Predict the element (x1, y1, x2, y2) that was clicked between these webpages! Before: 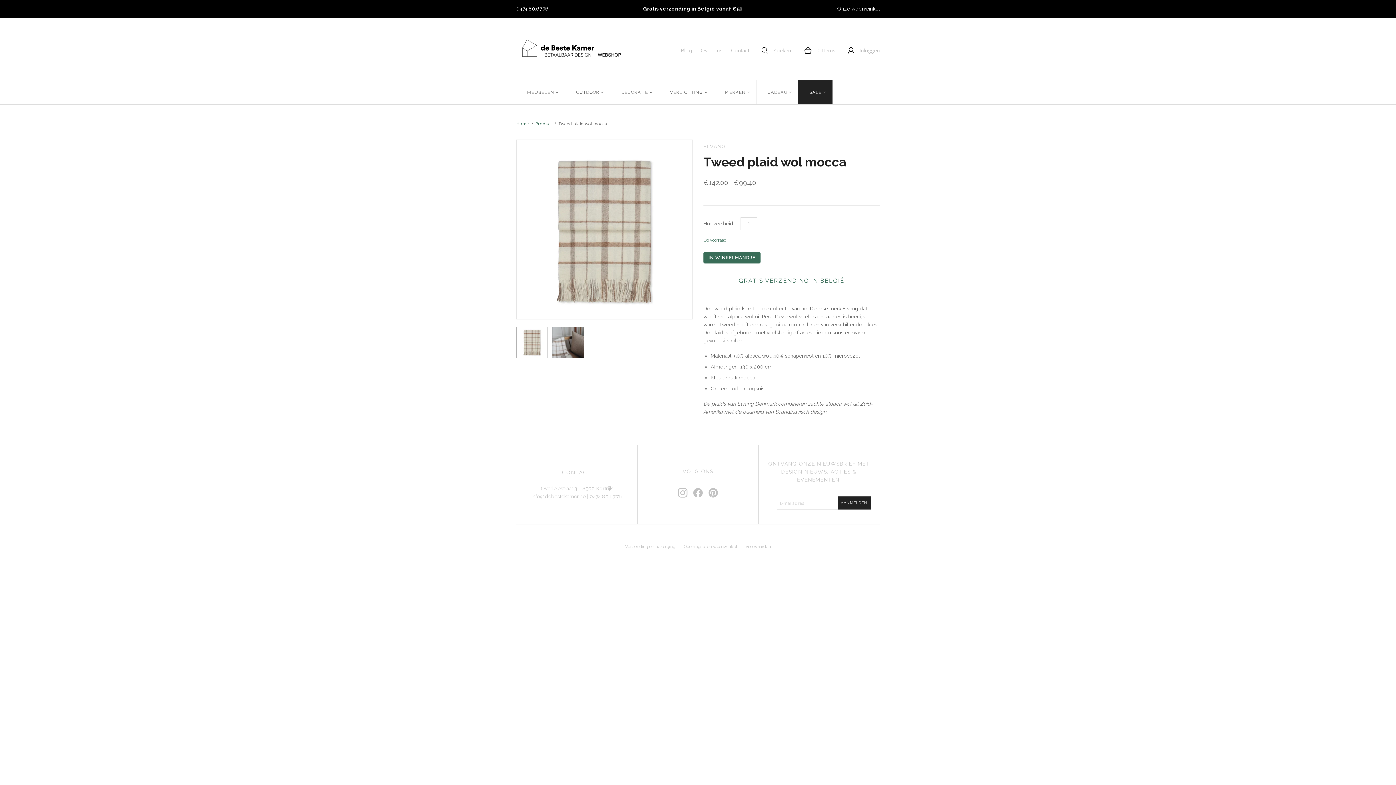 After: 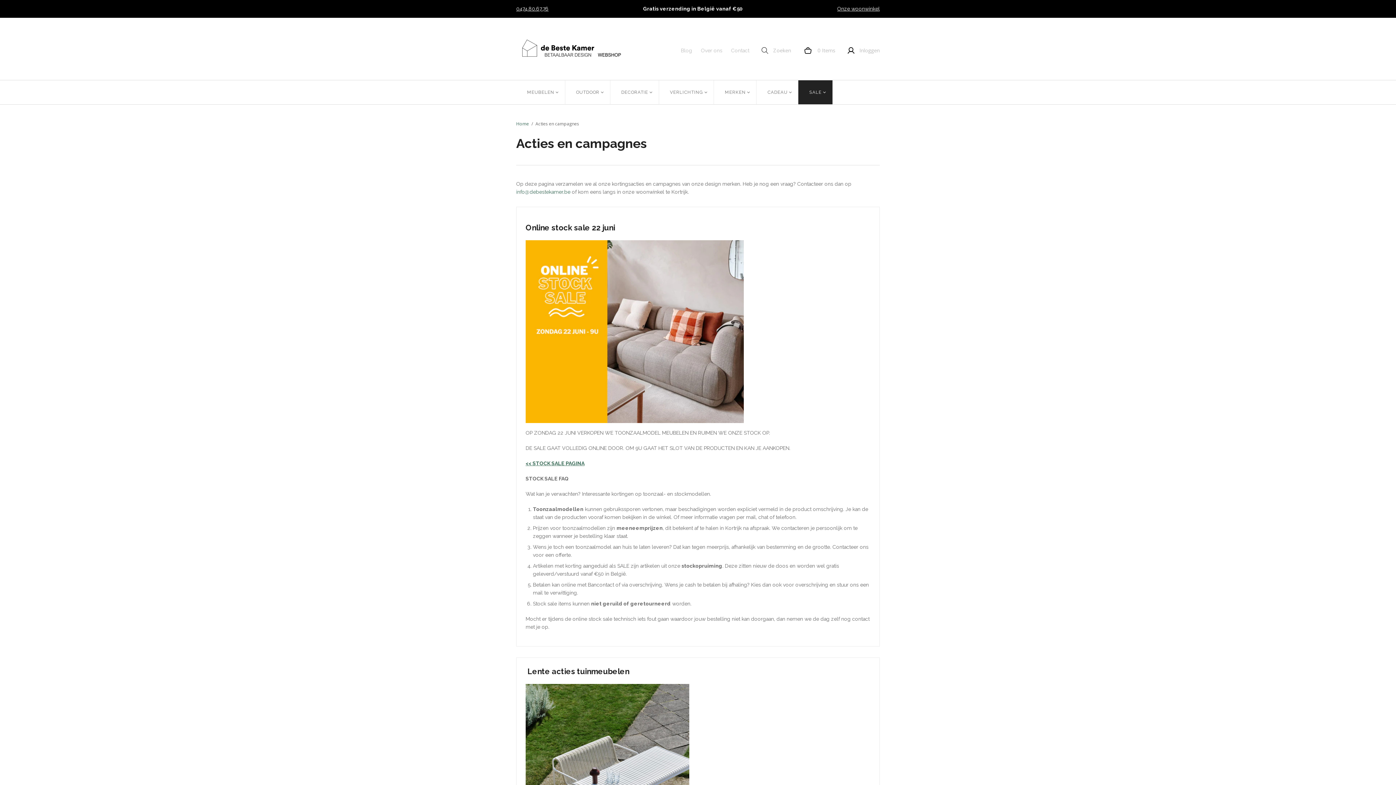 Action: bbox: (798, 80, 832, 104) label: SALE
<